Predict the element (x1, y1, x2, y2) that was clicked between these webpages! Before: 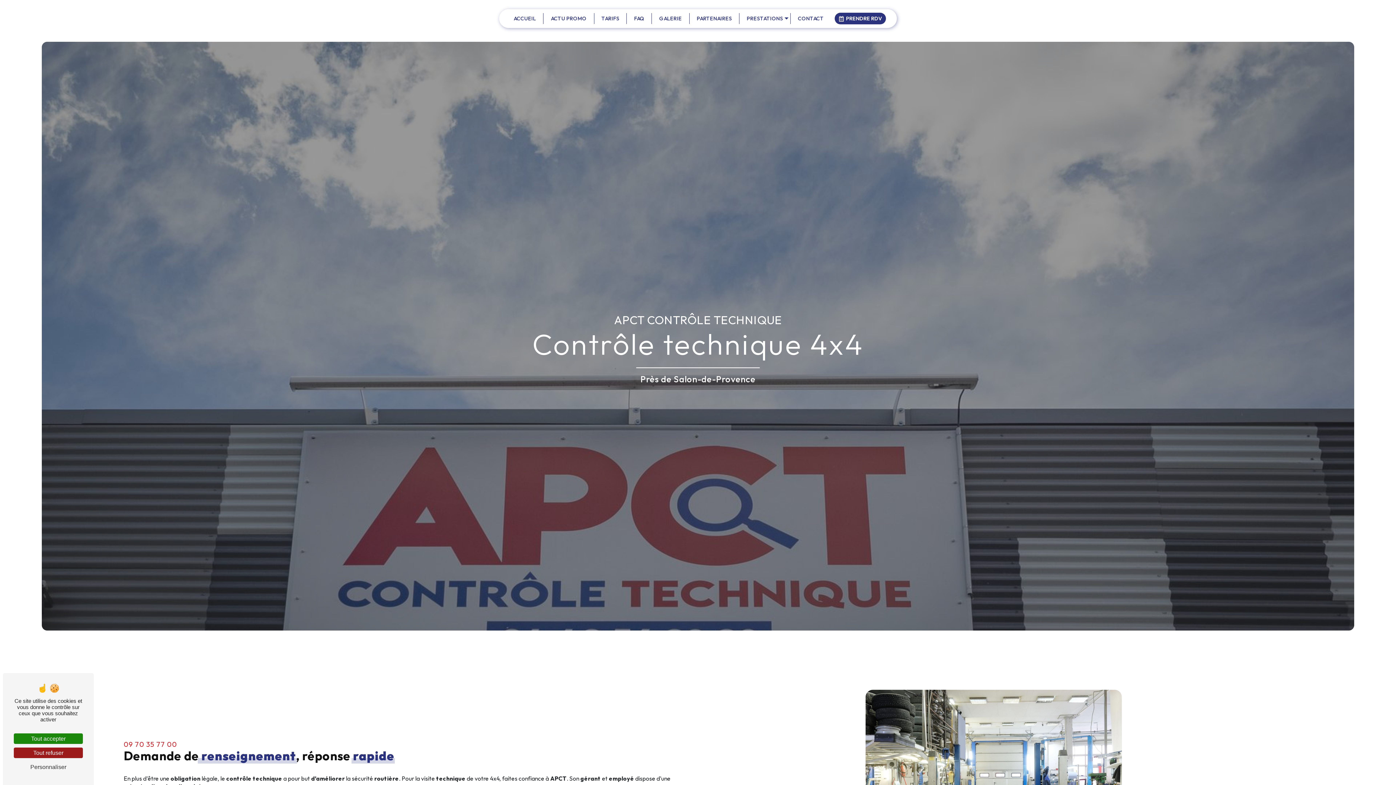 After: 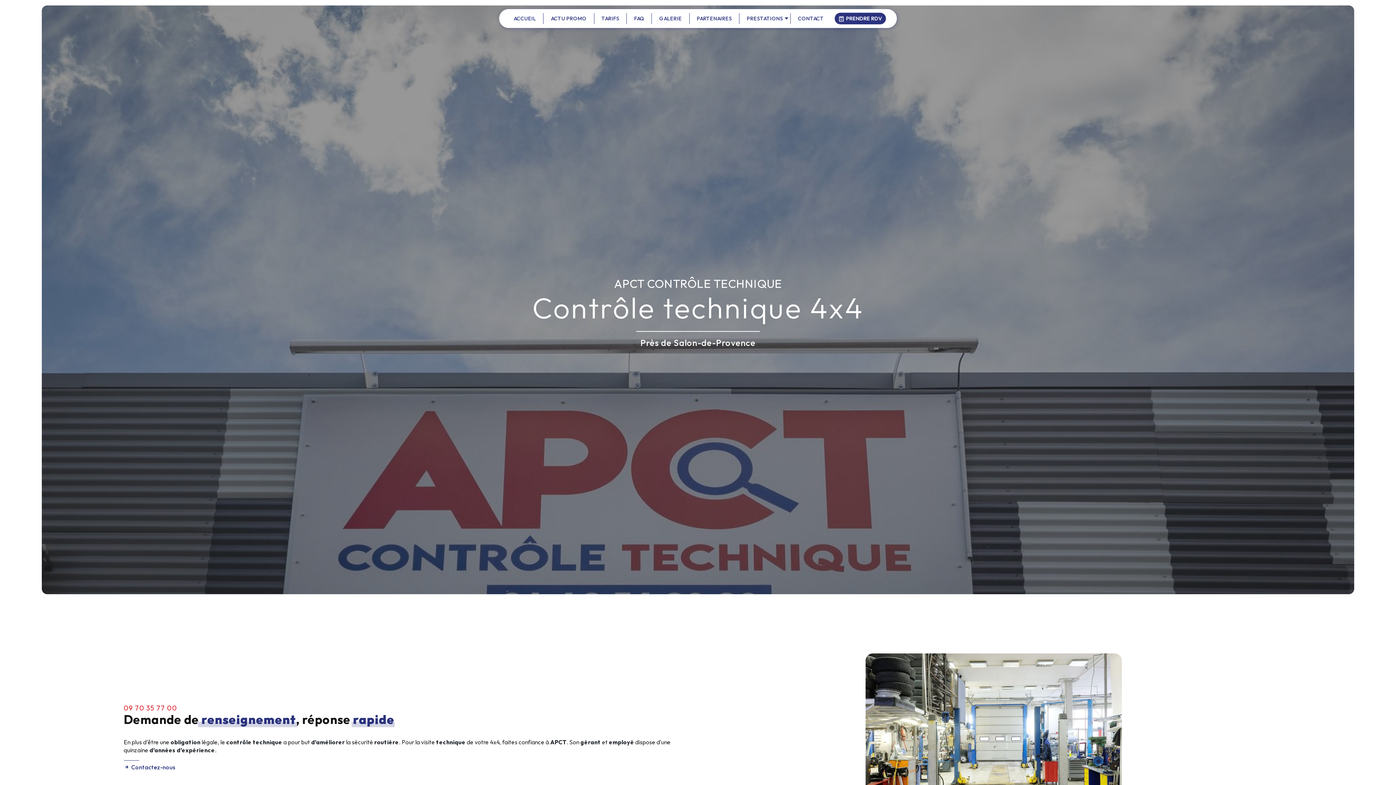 Action: label: Tout refuser (Recharger la page) bbox: (13, 748, 82, 758)